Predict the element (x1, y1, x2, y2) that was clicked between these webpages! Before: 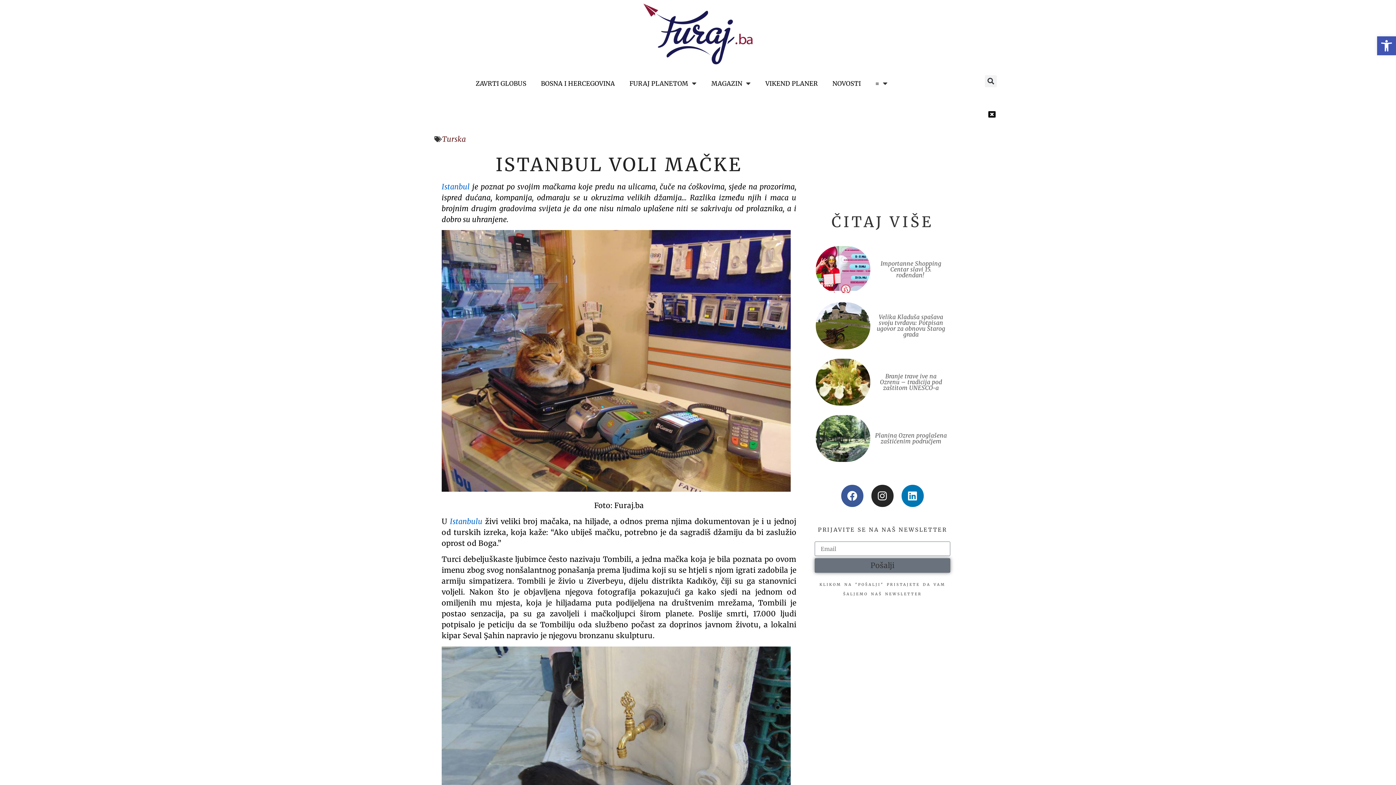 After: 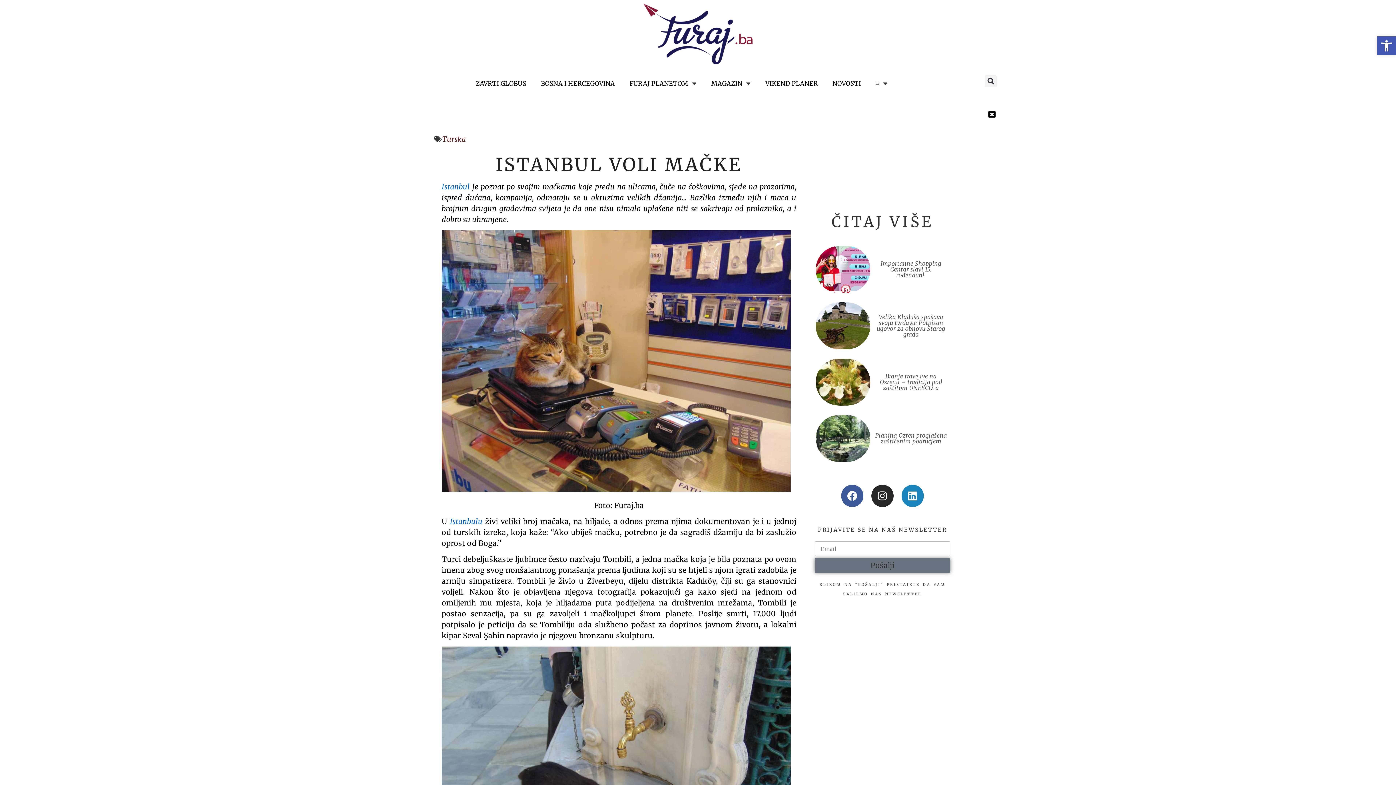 Action: bbox: (901, 485, 924, 507) label: Linkedin